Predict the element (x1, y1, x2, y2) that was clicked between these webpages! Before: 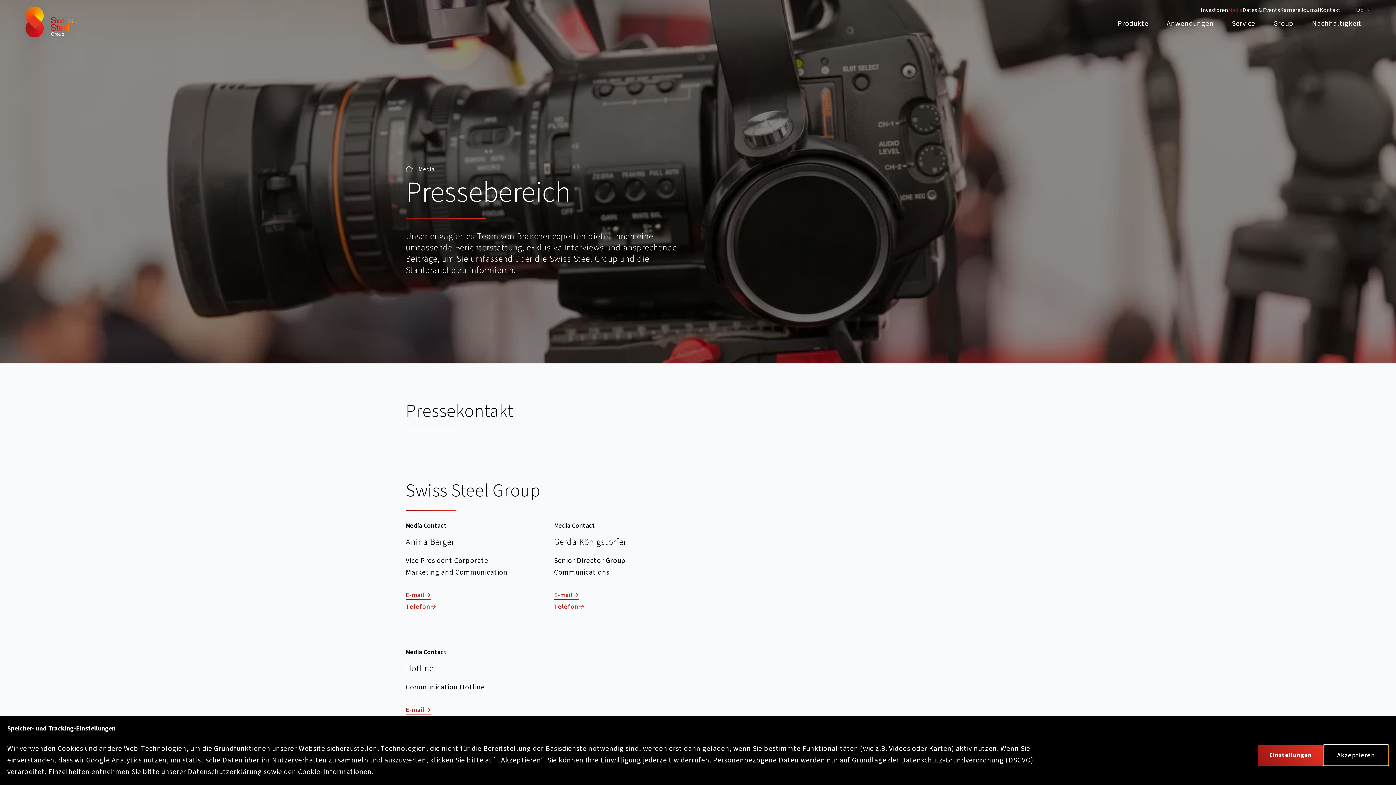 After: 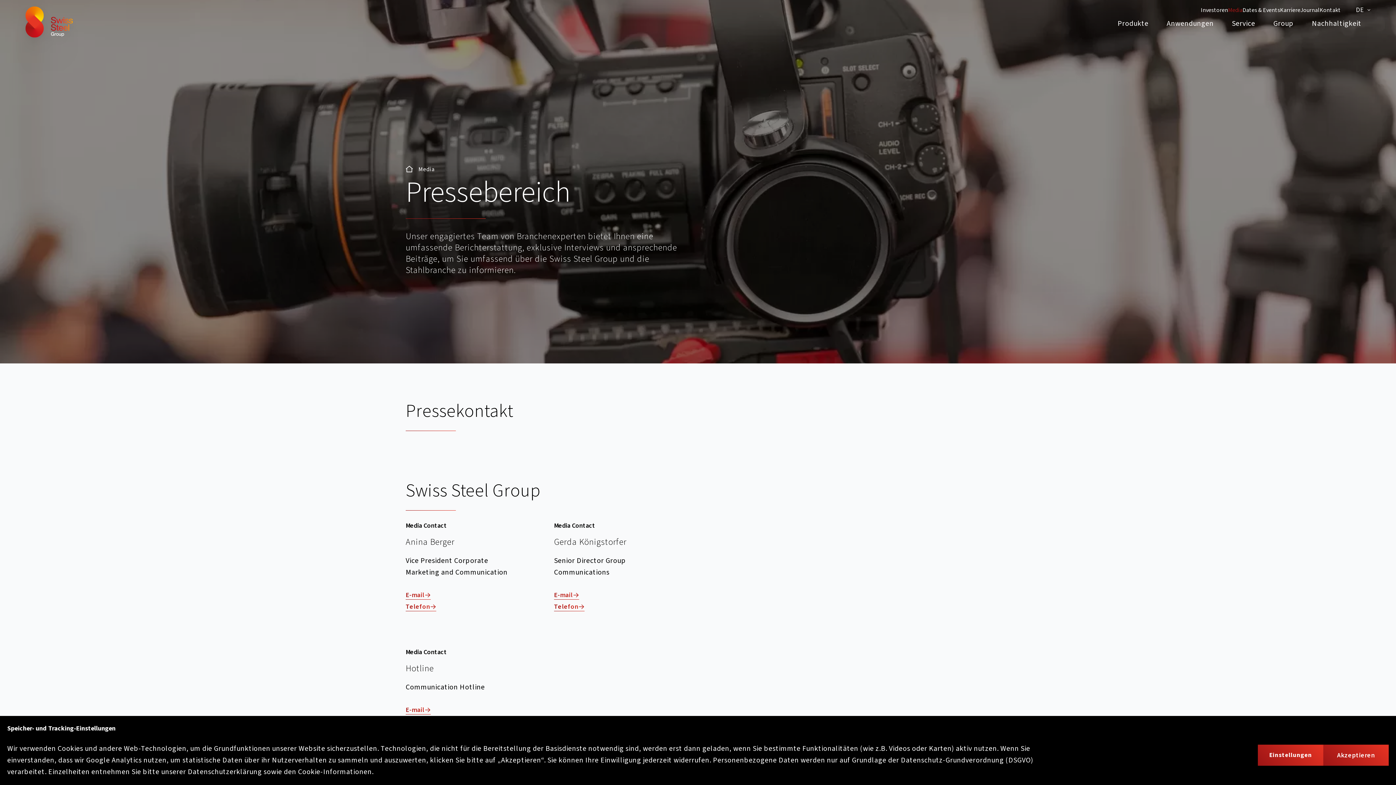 Action: label: Telefon bbox: (554, 602, 584, 611)